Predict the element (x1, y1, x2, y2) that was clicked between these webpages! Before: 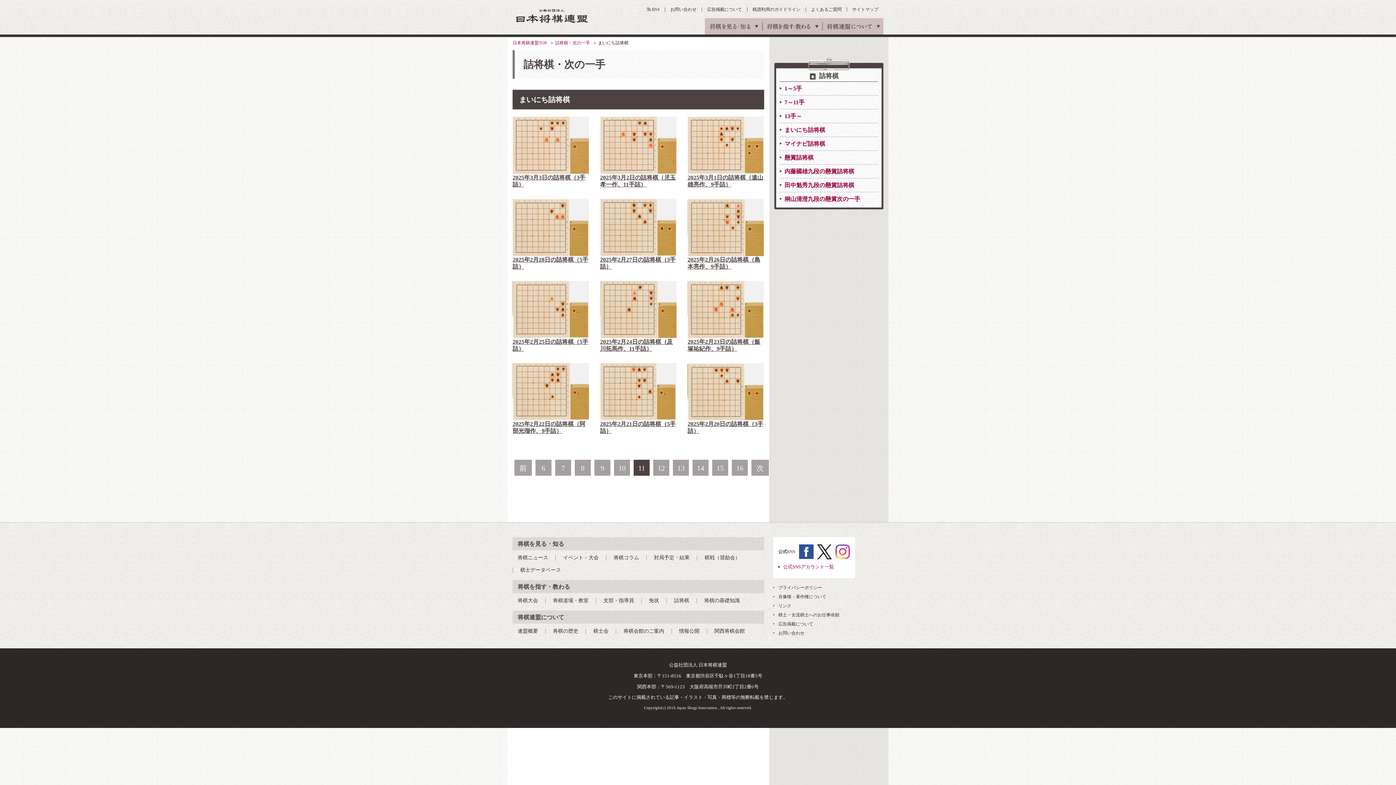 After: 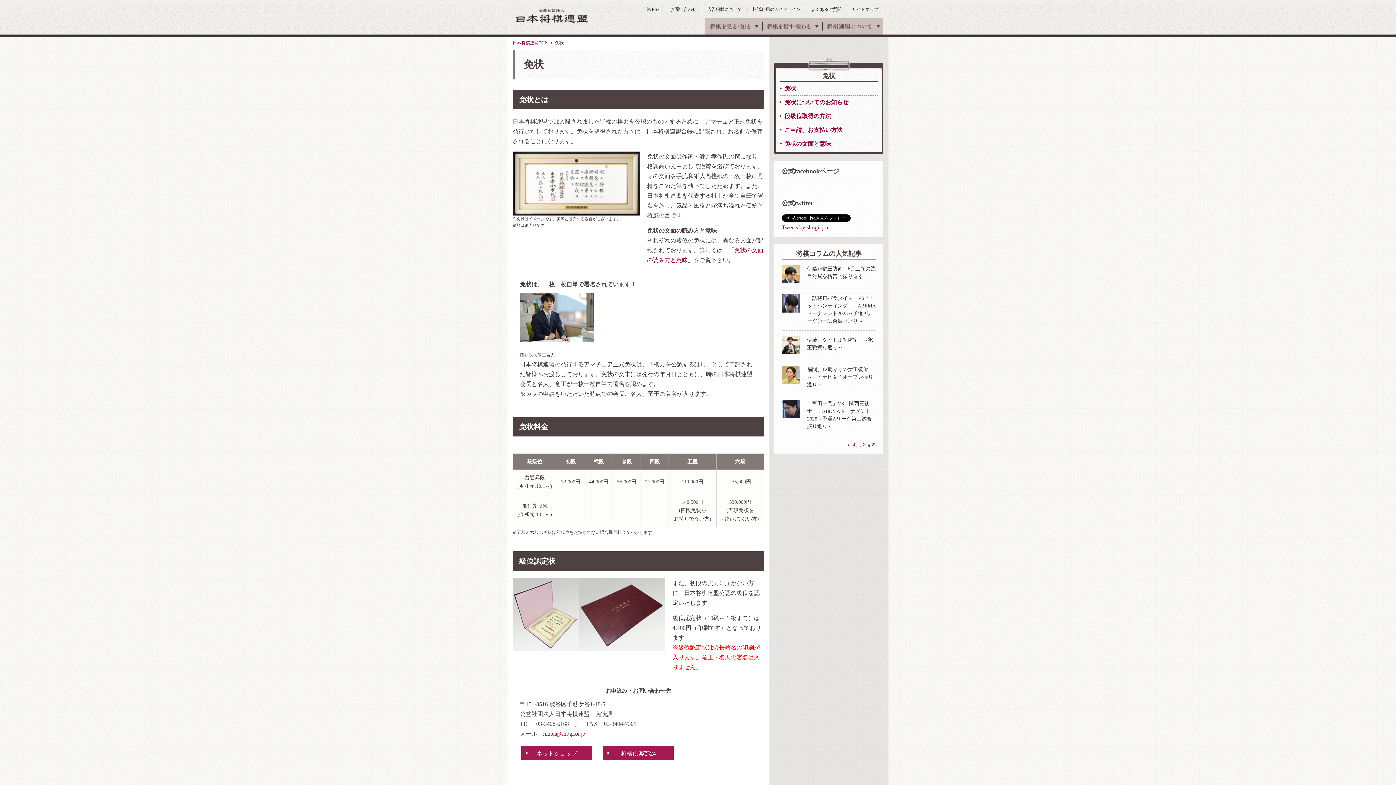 Action: bbox: (649, 598, 659, 603) label: 免状